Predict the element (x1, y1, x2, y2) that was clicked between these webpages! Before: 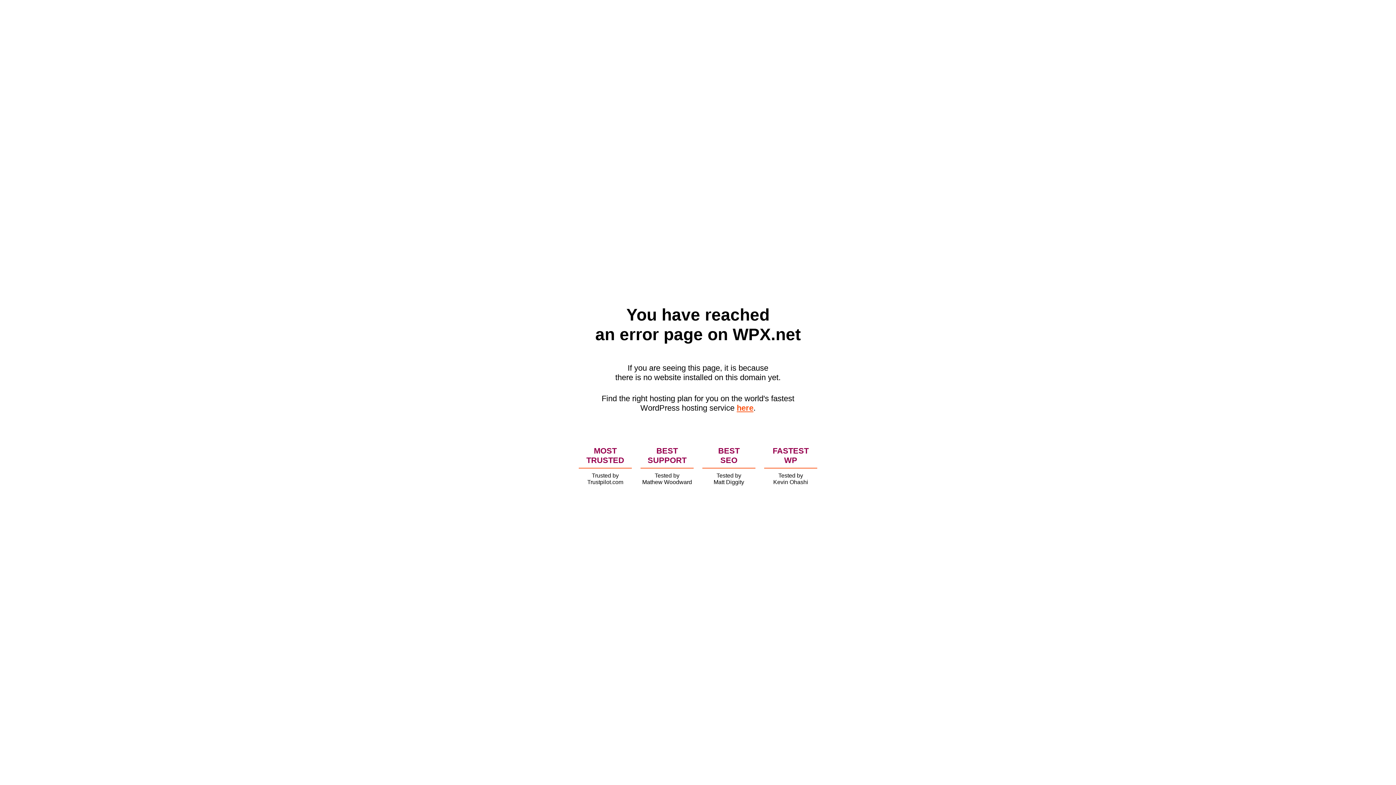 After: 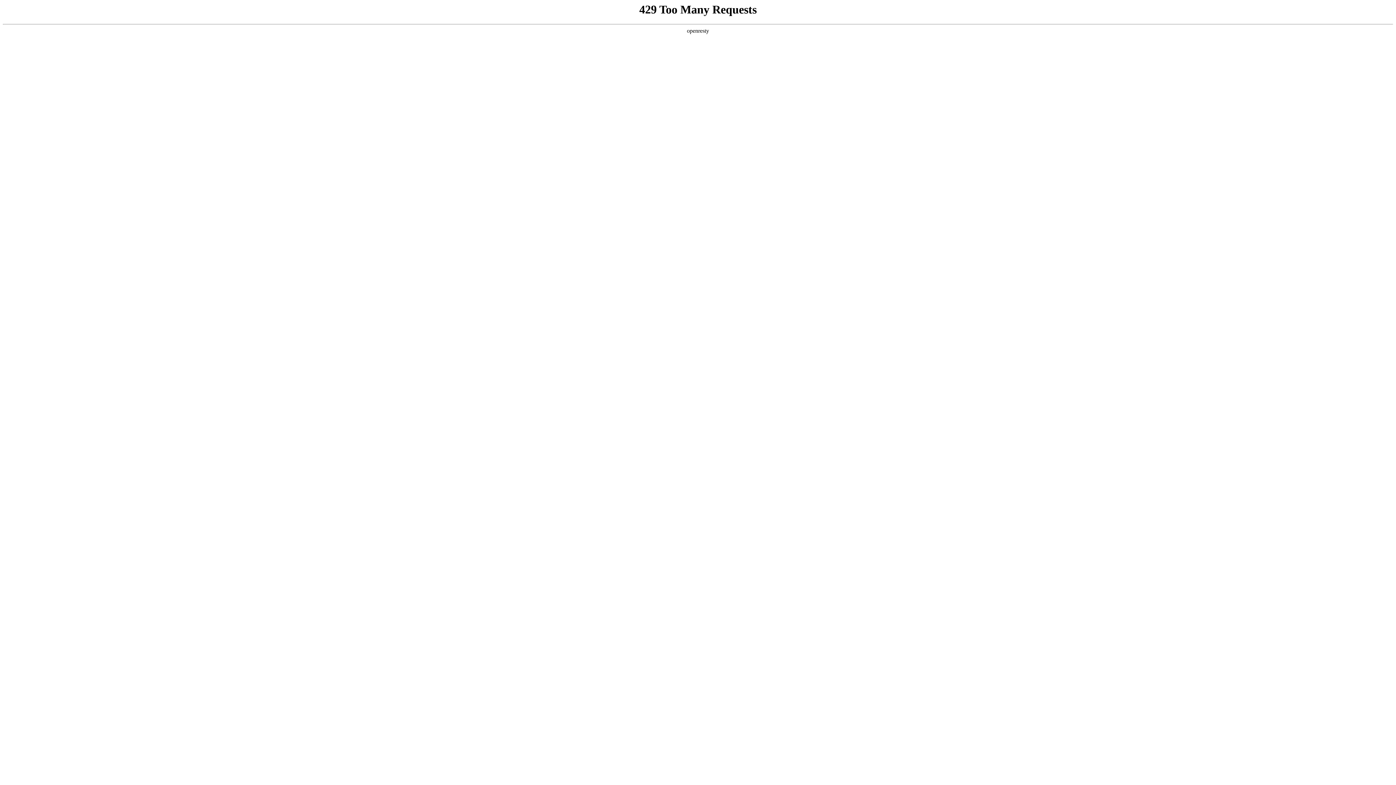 Action: bbox: (736, 403, 753, 412) label: here